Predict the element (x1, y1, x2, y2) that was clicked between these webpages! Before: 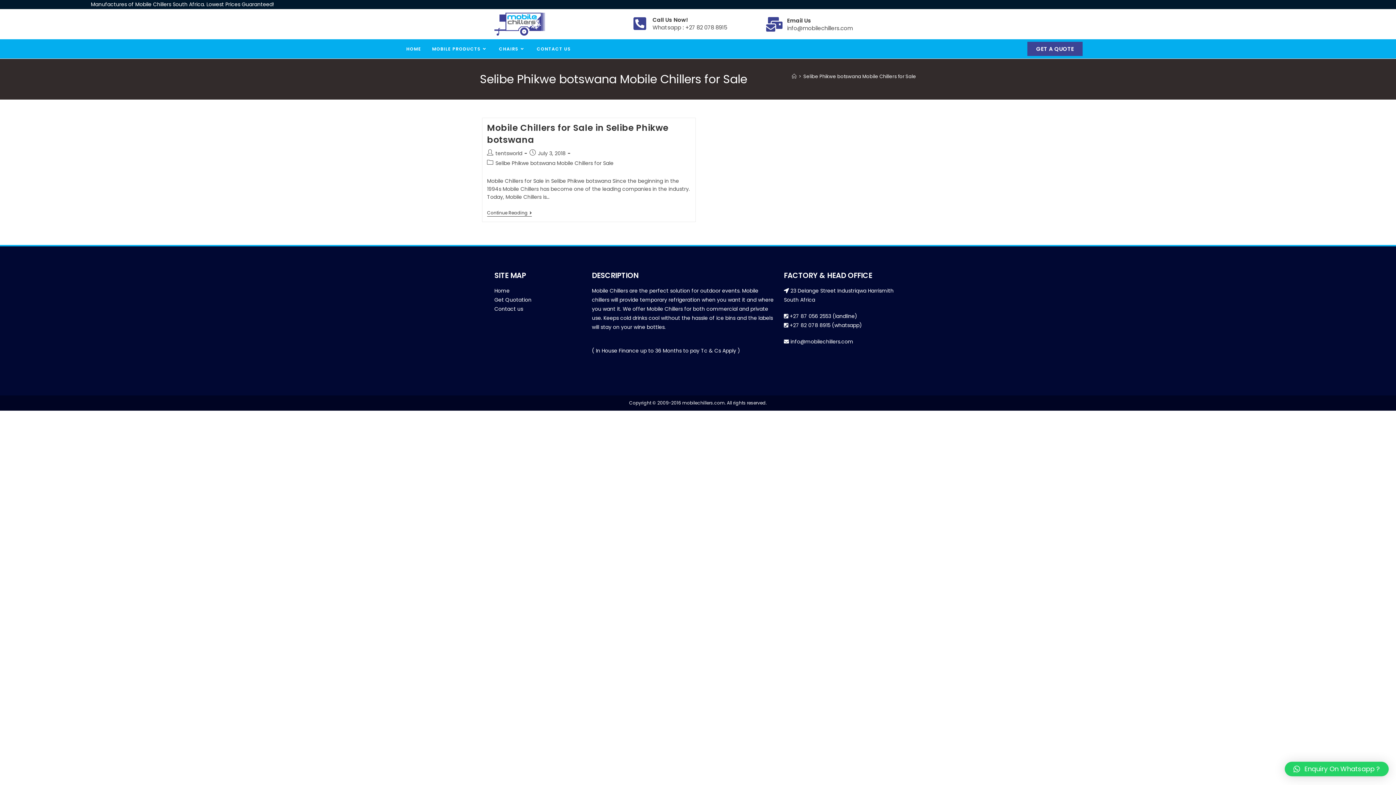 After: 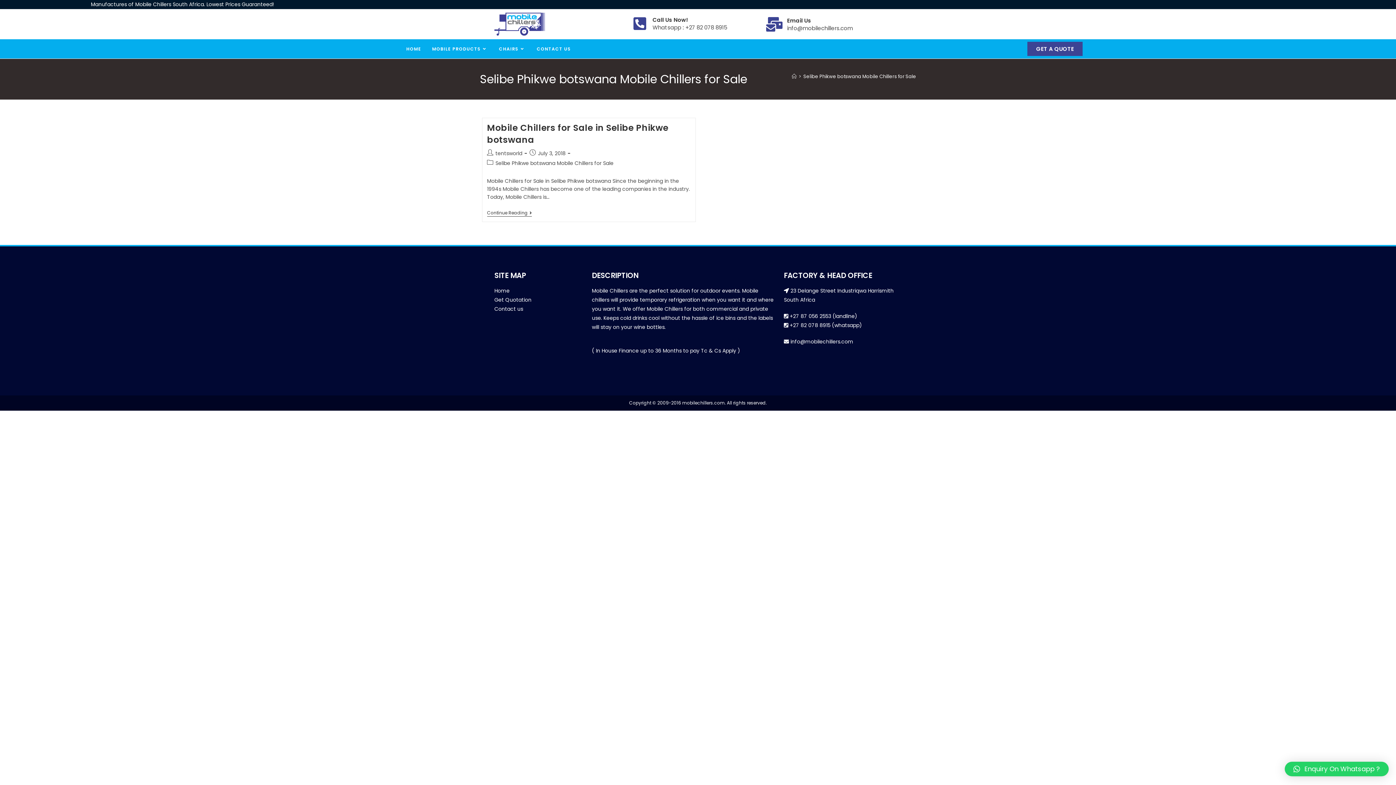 Action: label: CHAIRS bbox: (493, 39, 531, 58)